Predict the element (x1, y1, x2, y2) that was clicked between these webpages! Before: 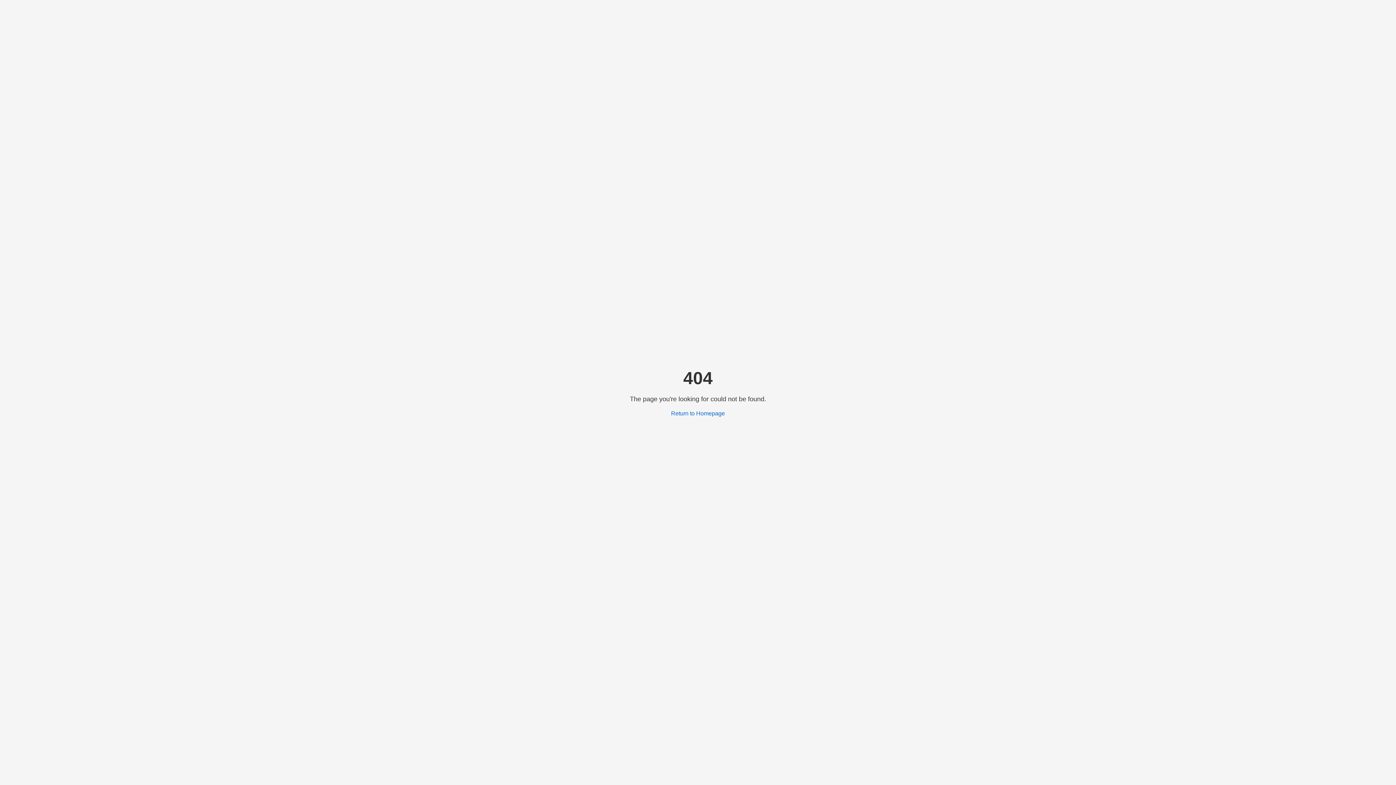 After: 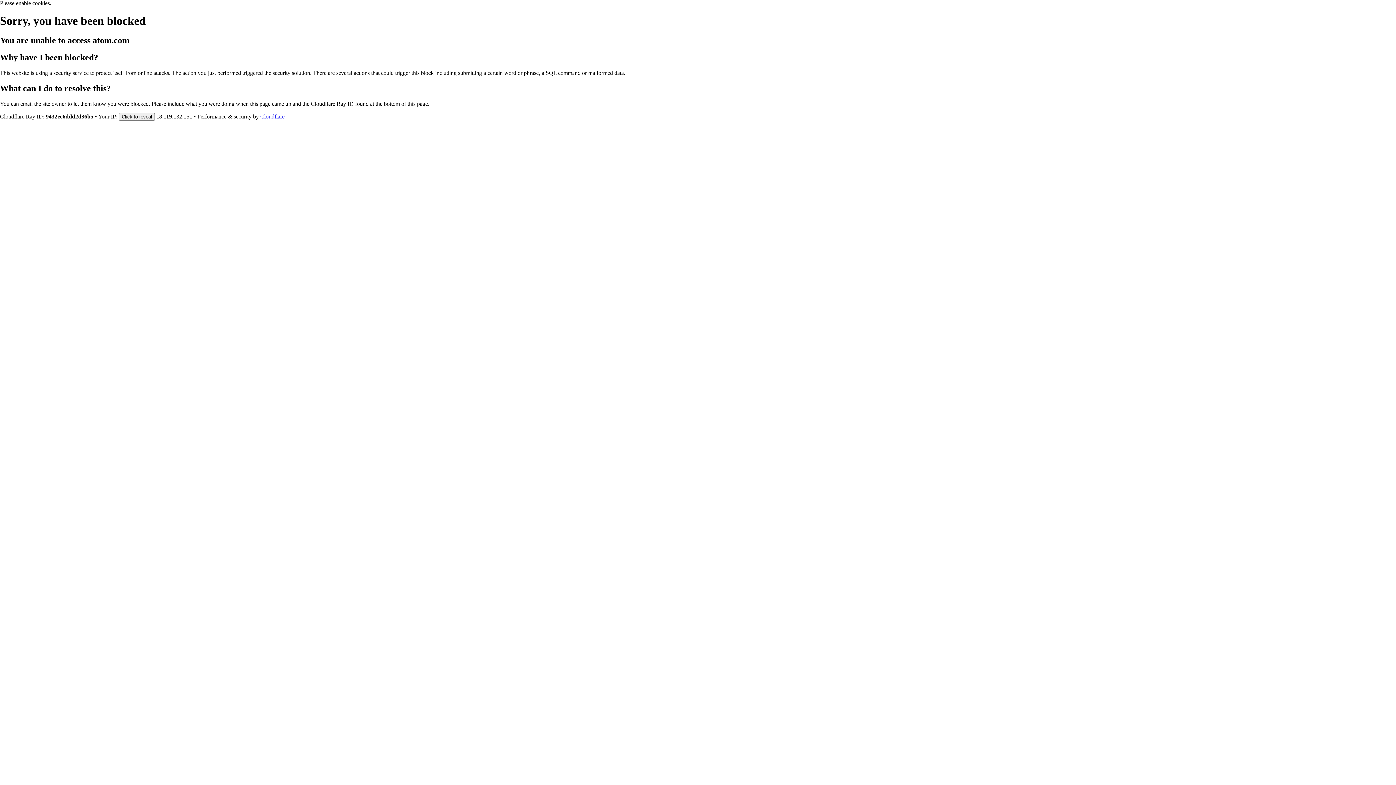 Action: bbox: (671, 410, 725, 416) label: Return to Homepage